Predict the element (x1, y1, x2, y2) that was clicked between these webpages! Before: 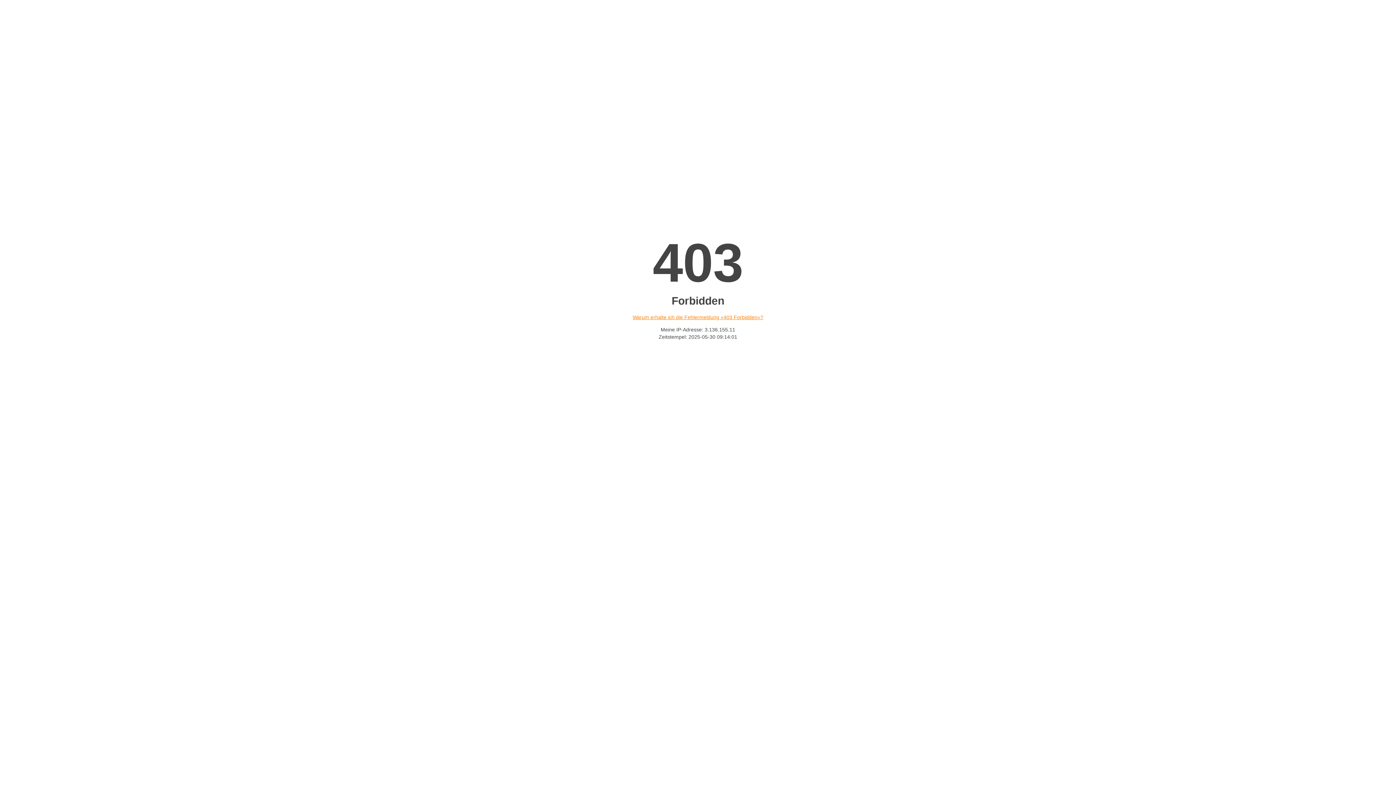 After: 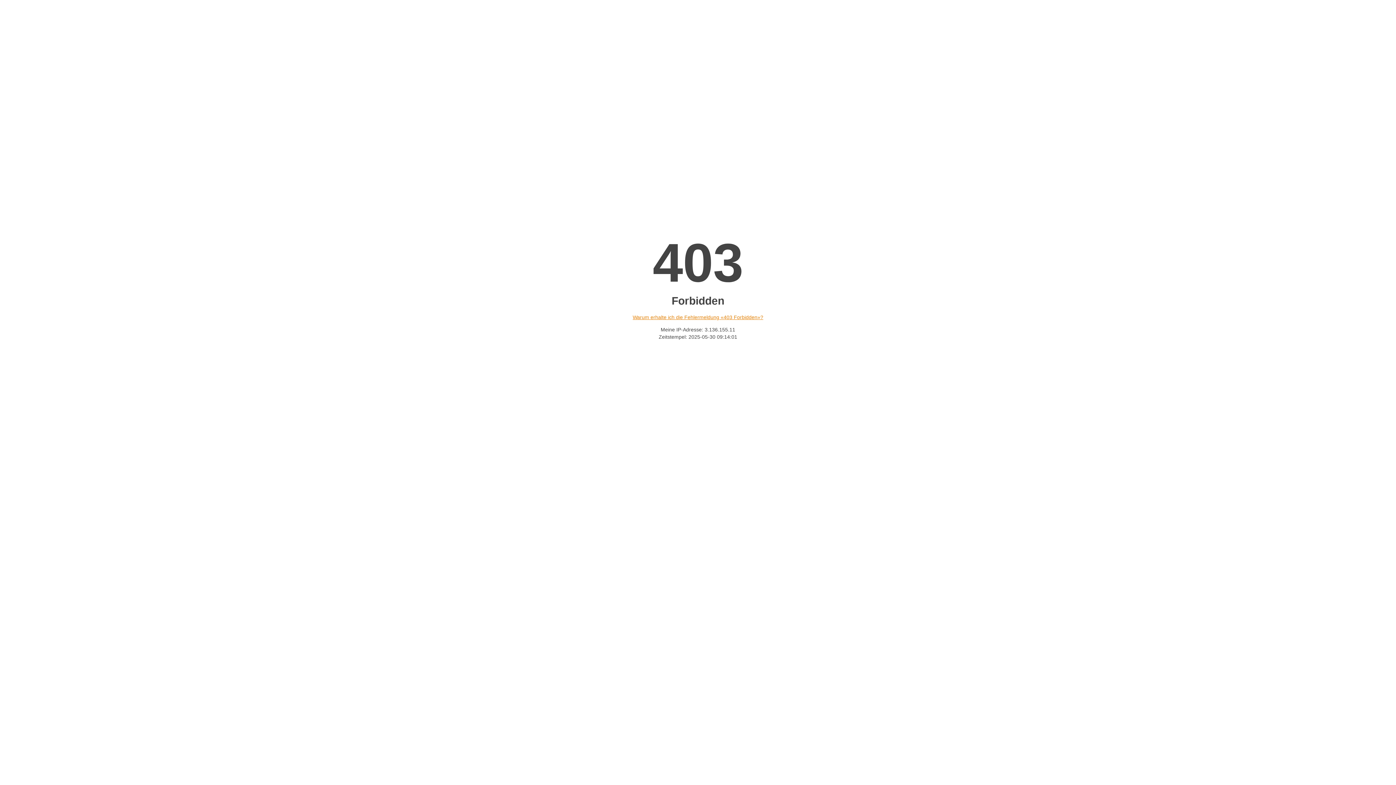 Action: bbox: (632, 314, 763, 320) label: Warum erhalte ich die Fehlermeldung «403 Forbidden»?